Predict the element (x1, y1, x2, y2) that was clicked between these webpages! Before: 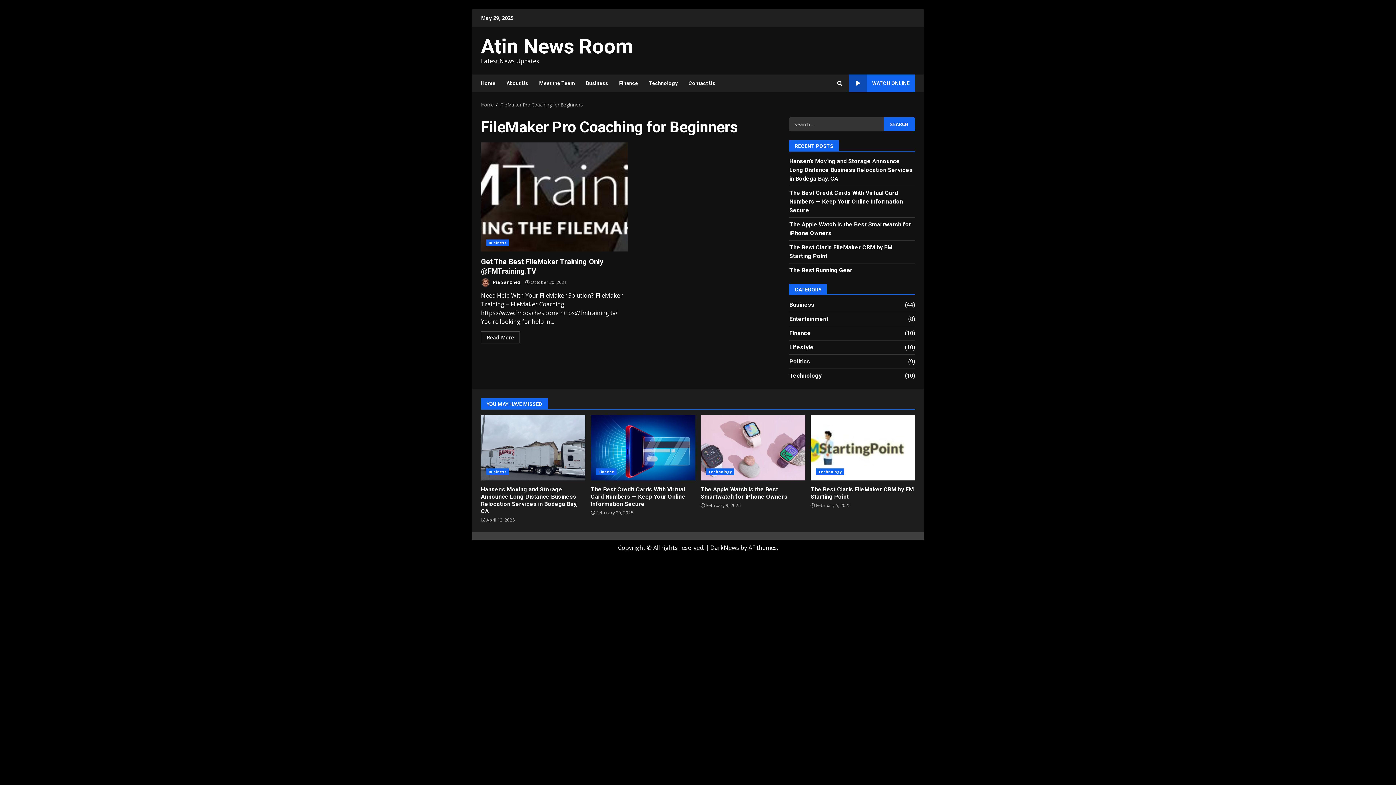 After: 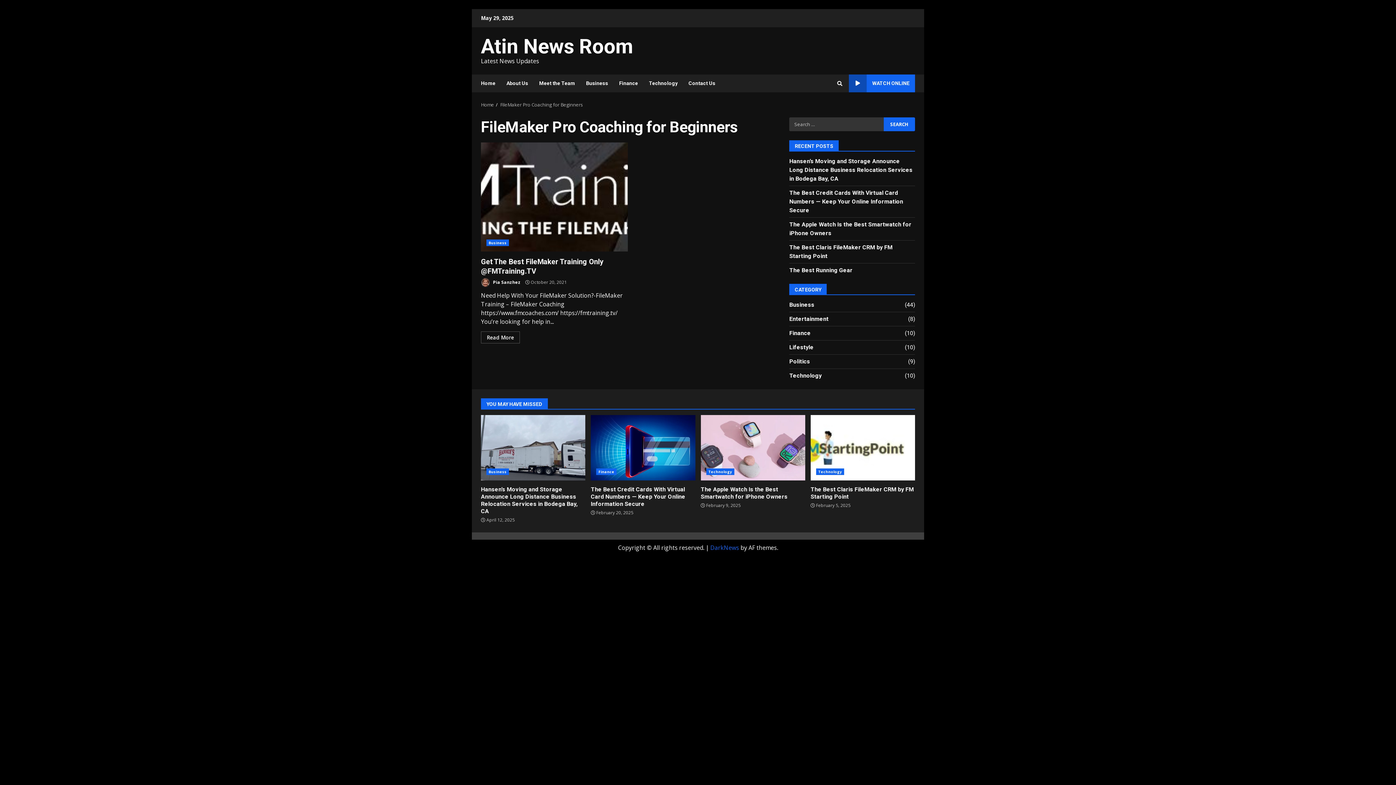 Action: label: DarkNews bbox: (710, 544, 739, 552)